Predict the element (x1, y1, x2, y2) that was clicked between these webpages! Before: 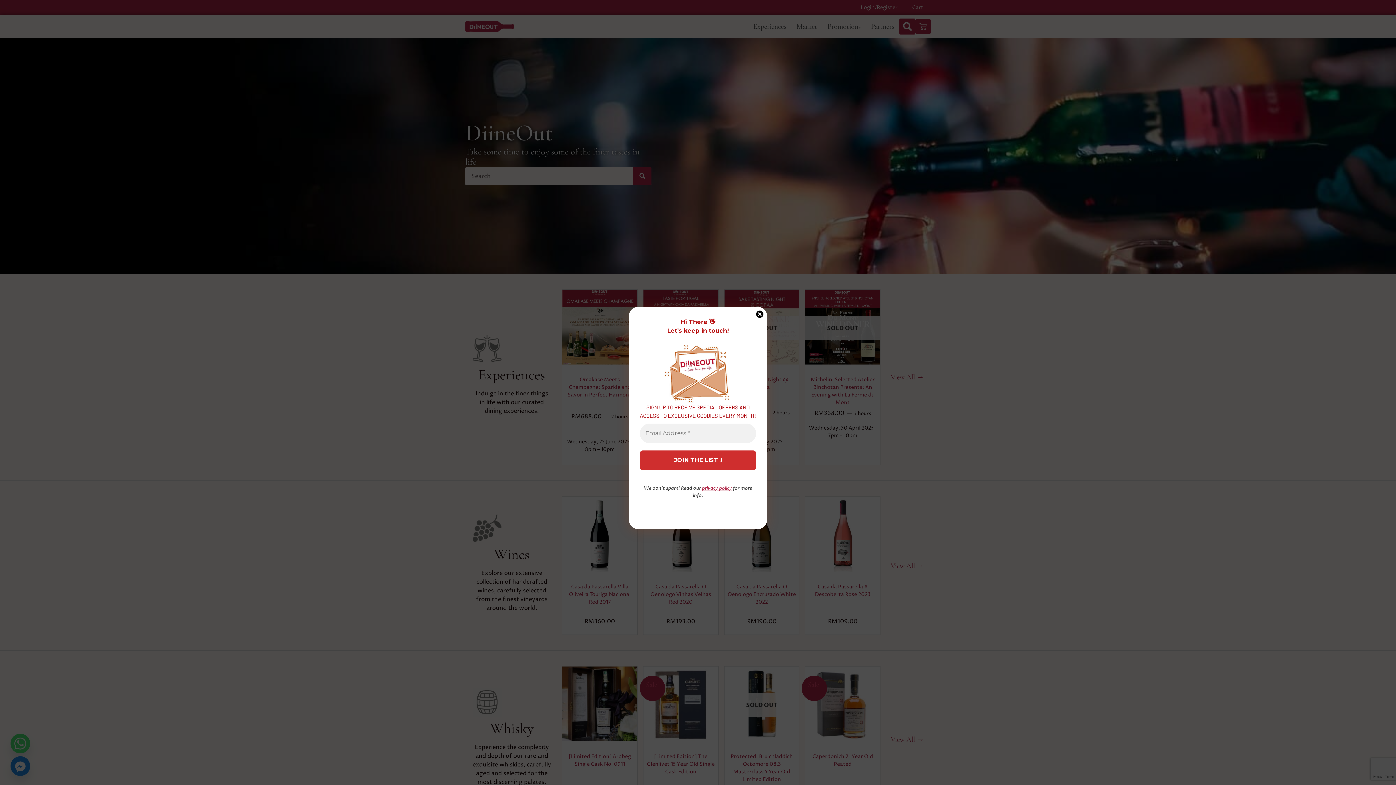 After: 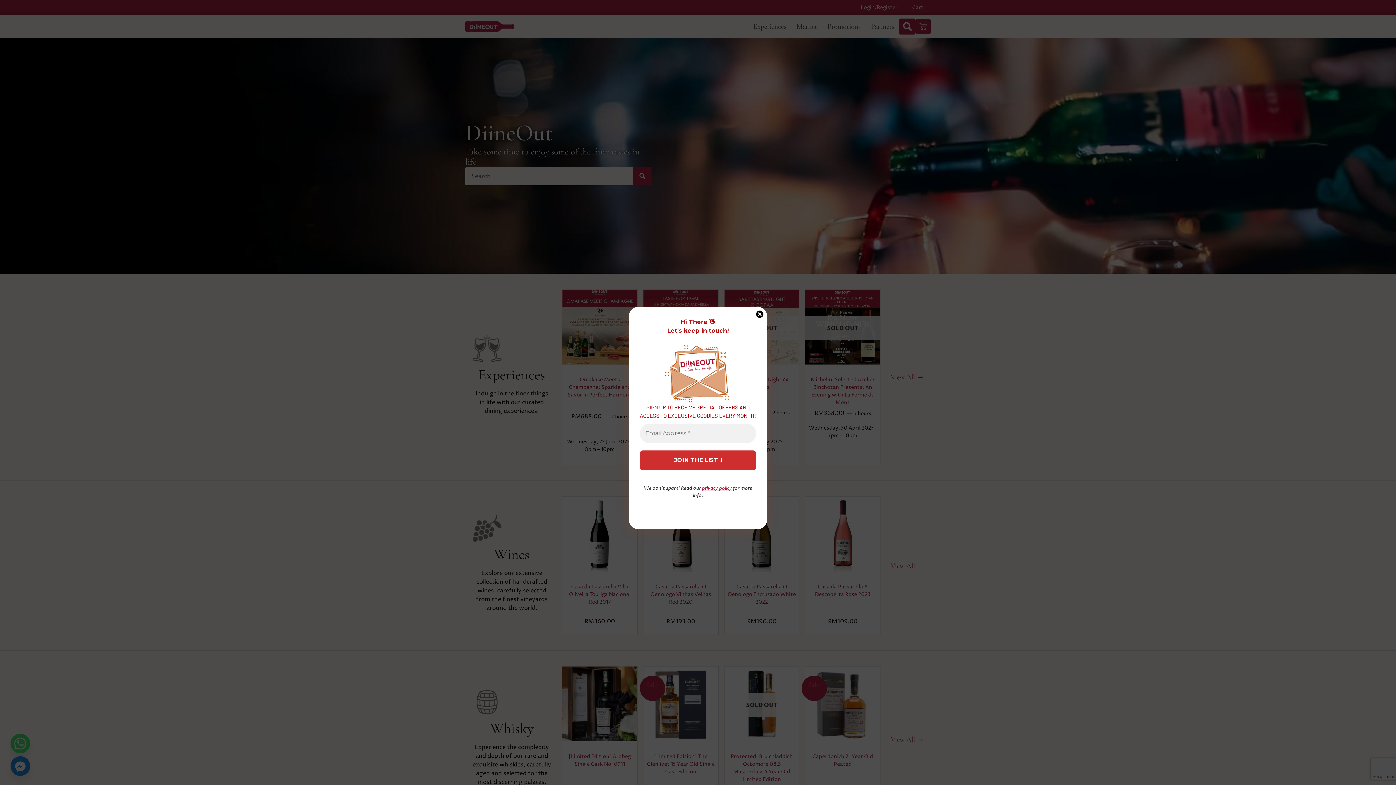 Action: label: privacy policy bbox: (702, 485, 732, 491)